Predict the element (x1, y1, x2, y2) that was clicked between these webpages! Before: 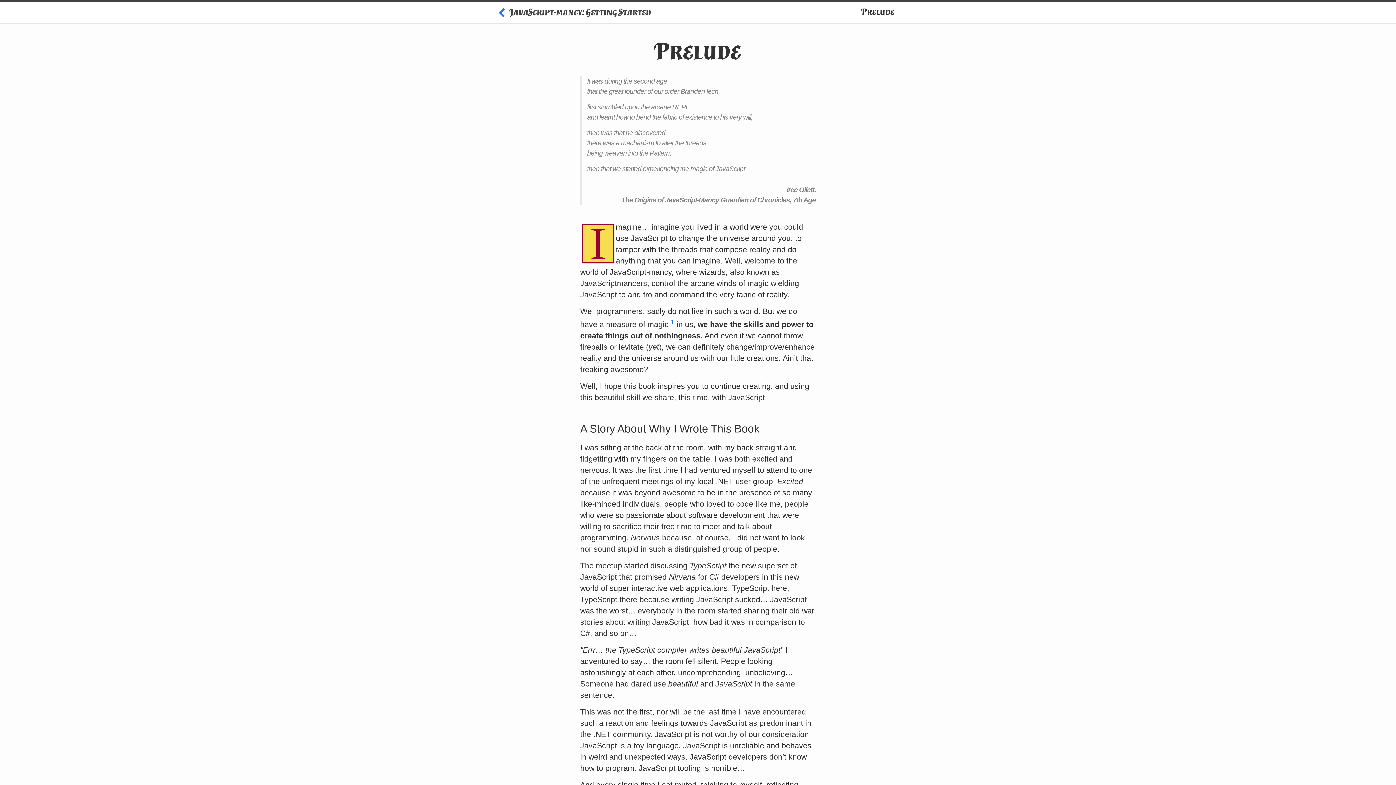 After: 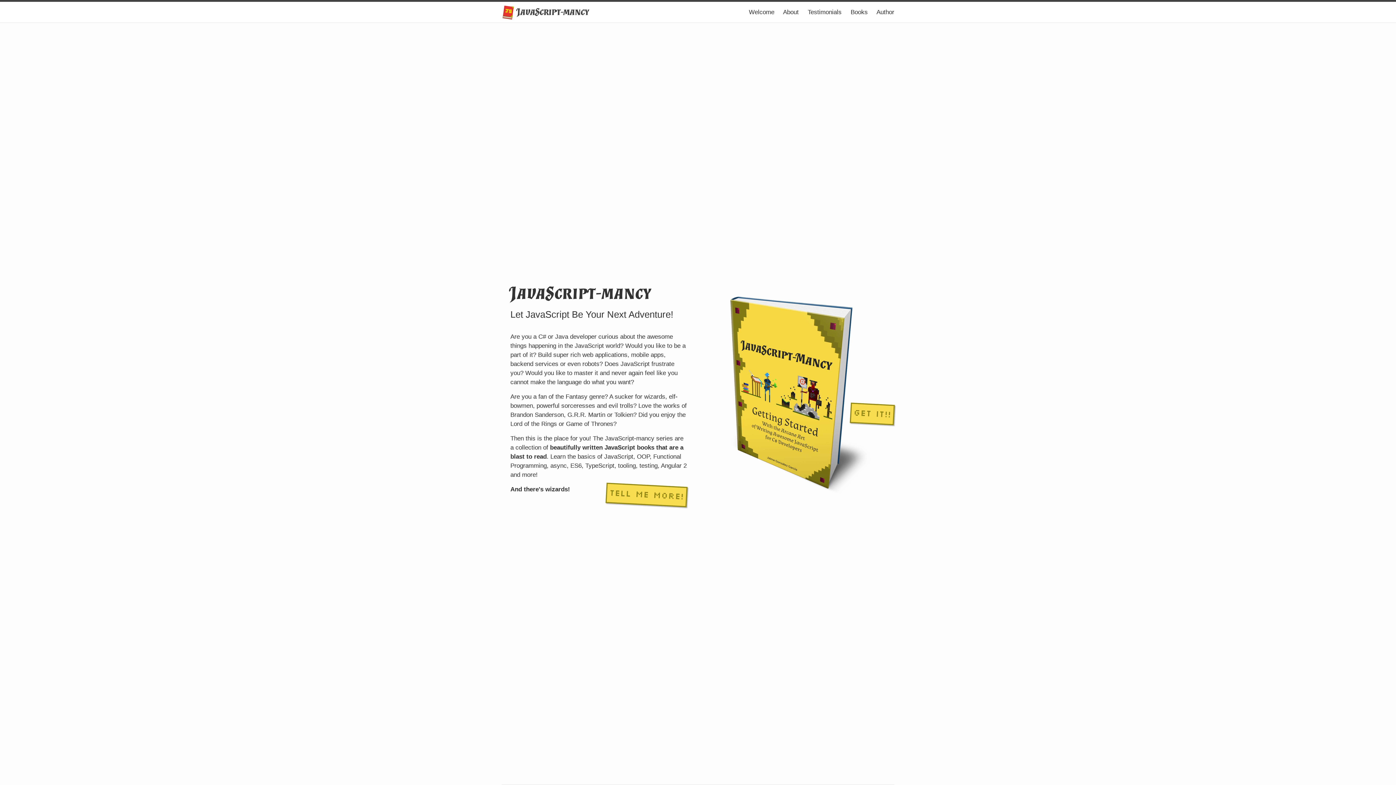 Action: bbox: (498, 1, 508, 23)